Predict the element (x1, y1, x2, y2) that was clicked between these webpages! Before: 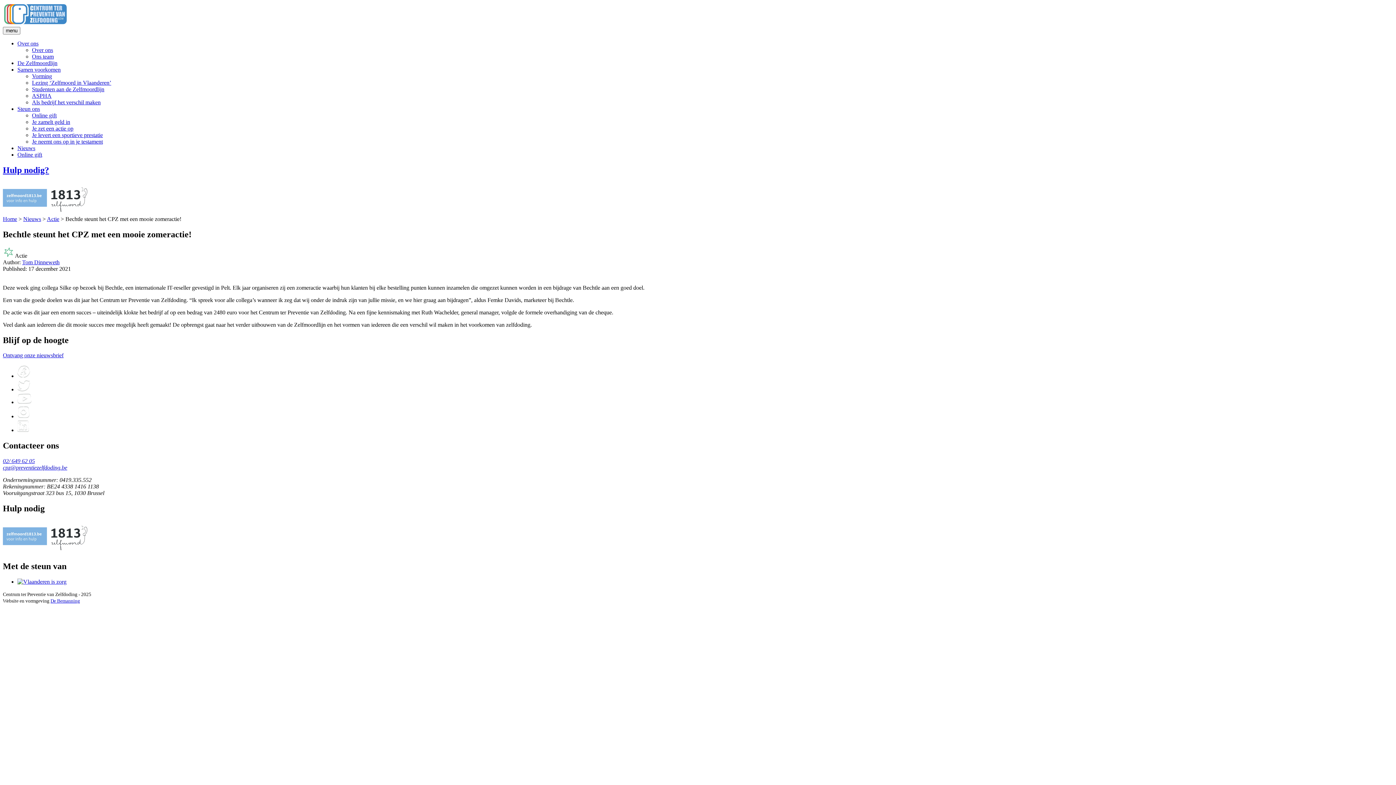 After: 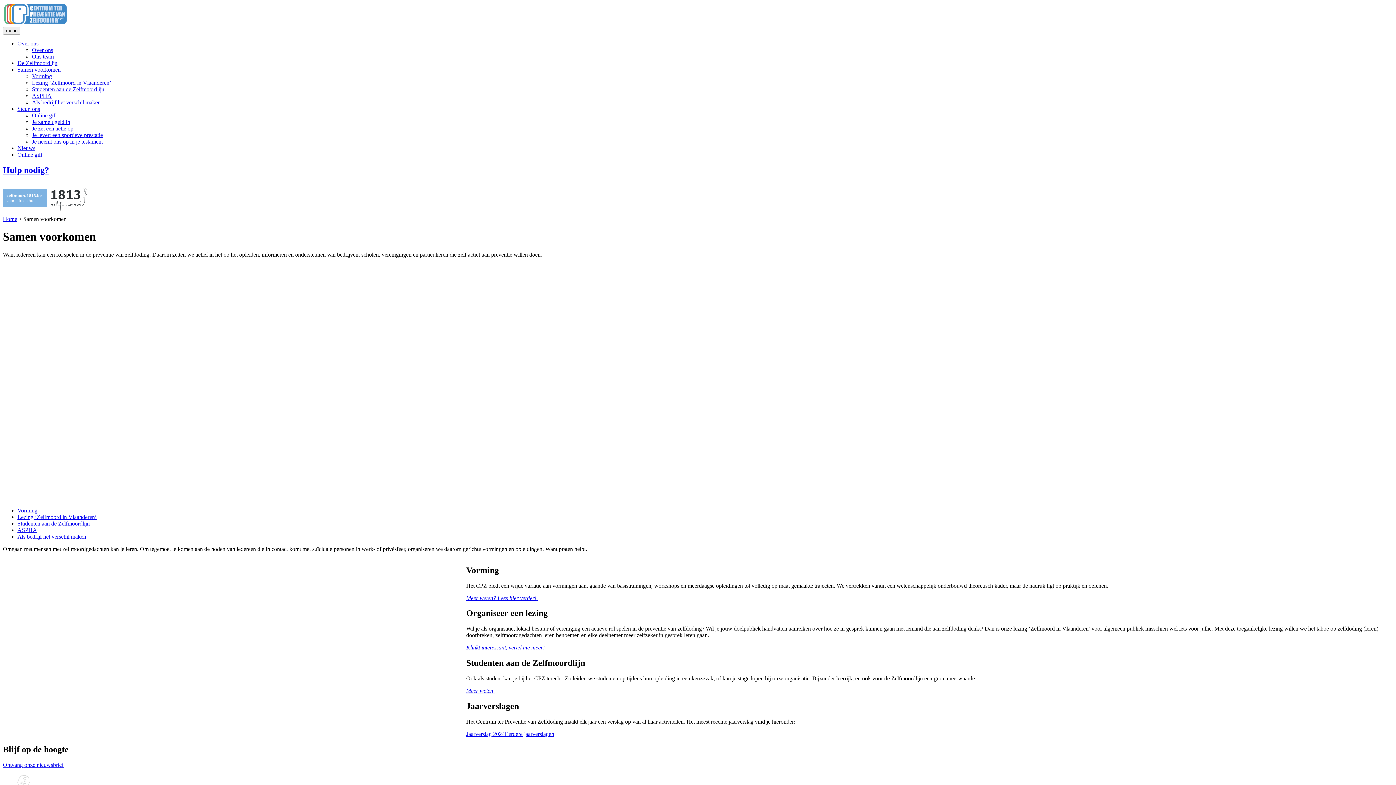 Action: label: Samen voorkomen bbox: (17, 66, 60, 72)